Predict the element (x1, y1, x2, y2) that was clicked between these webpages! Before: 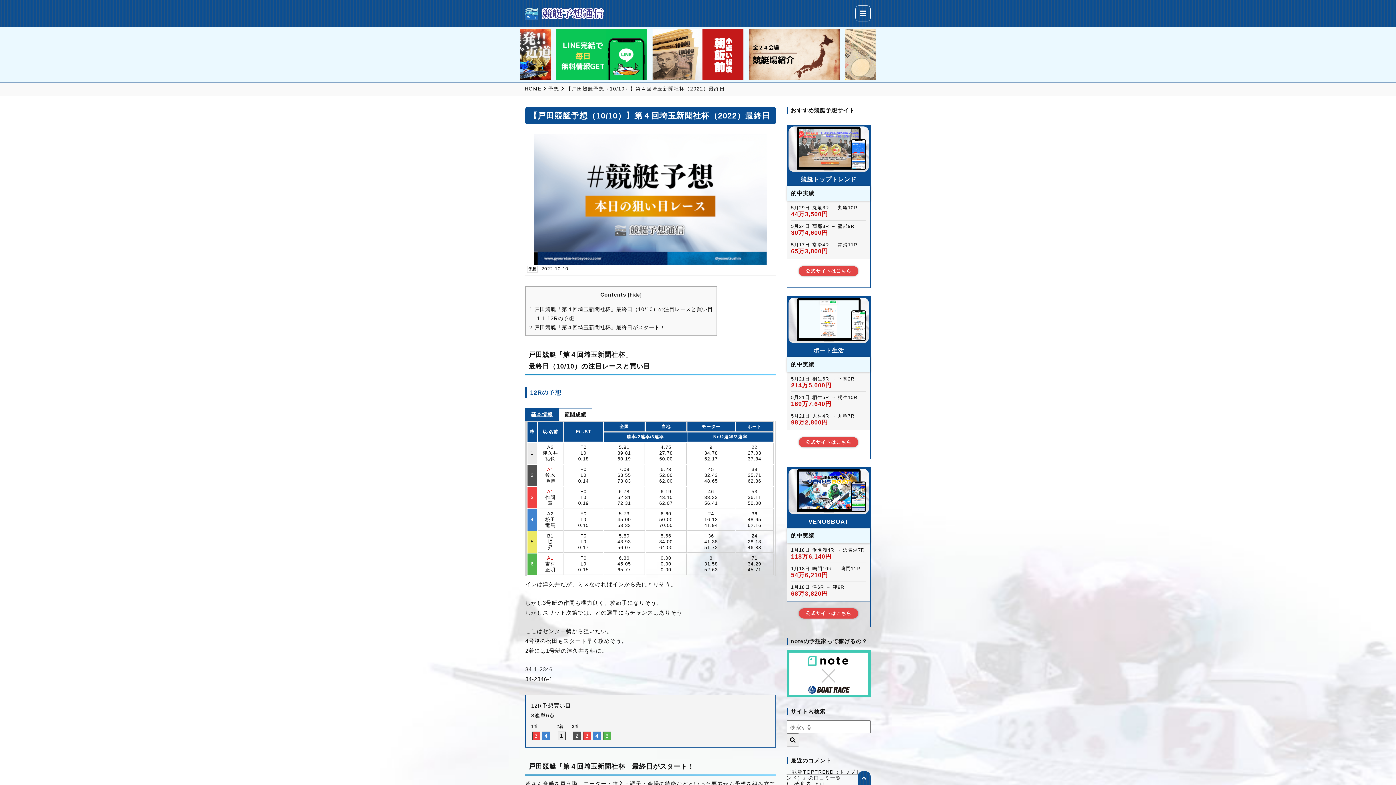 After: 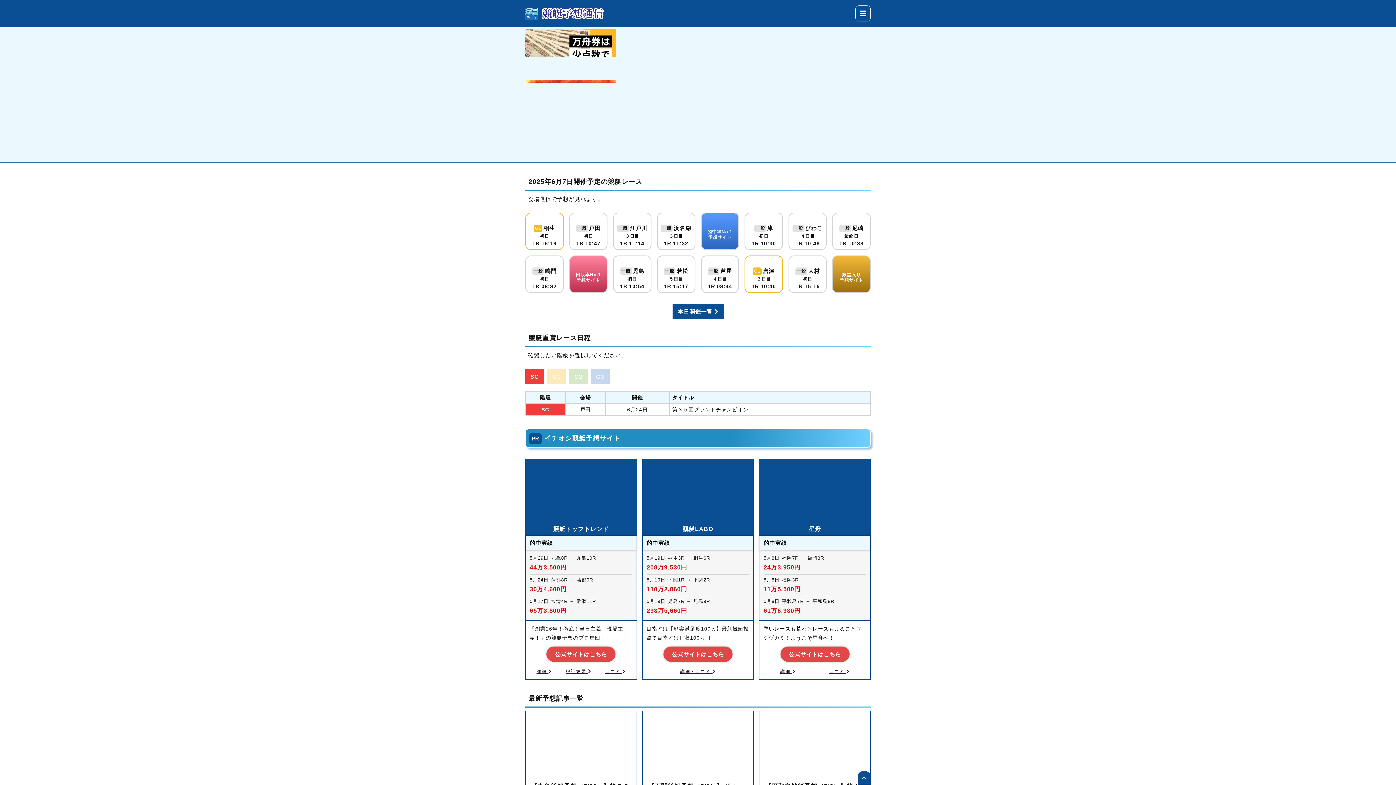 Action: label: HOME bbox: (524, 86, 541, 91)